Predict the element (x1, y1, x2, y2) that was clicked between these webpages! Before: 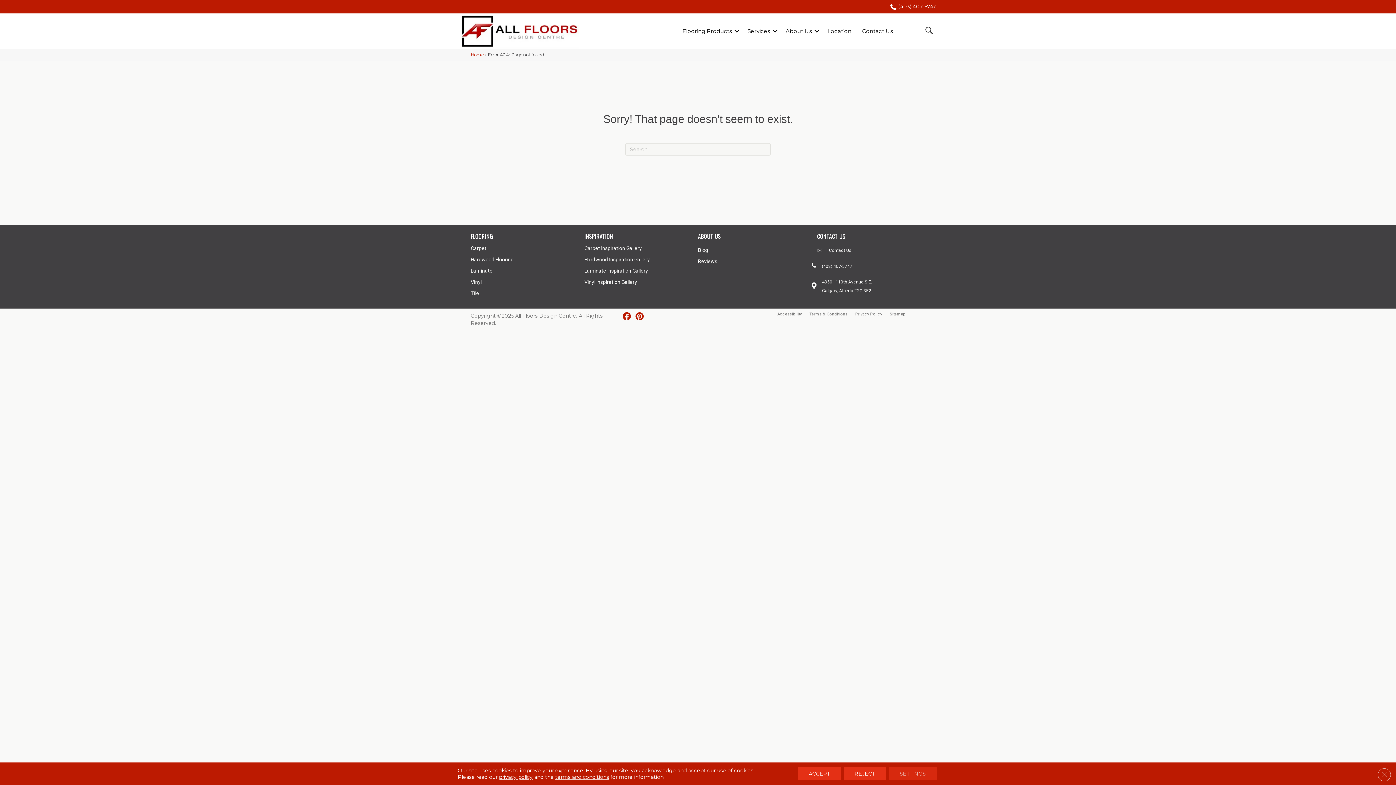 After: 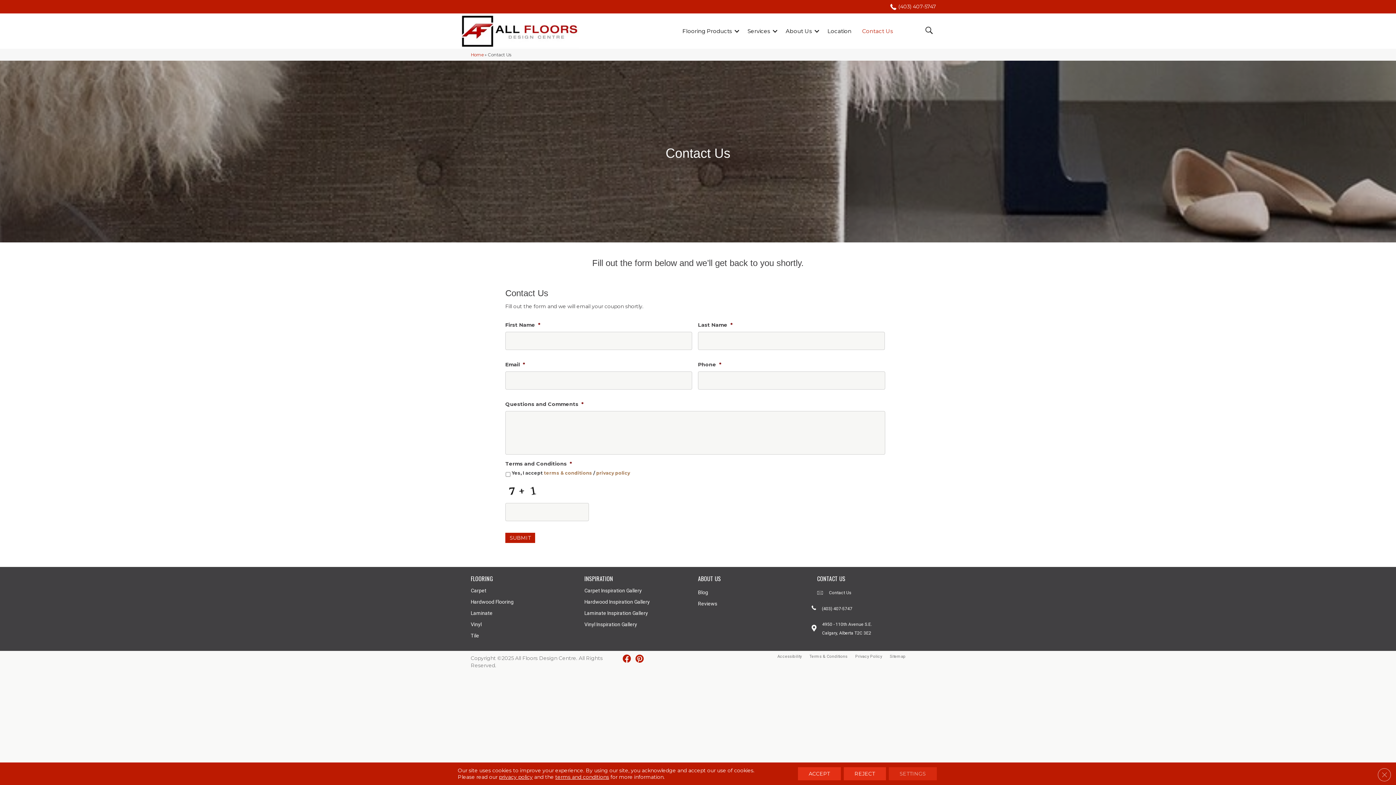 Action: label: Contact Us bbox: (829, 248, 851, 253)